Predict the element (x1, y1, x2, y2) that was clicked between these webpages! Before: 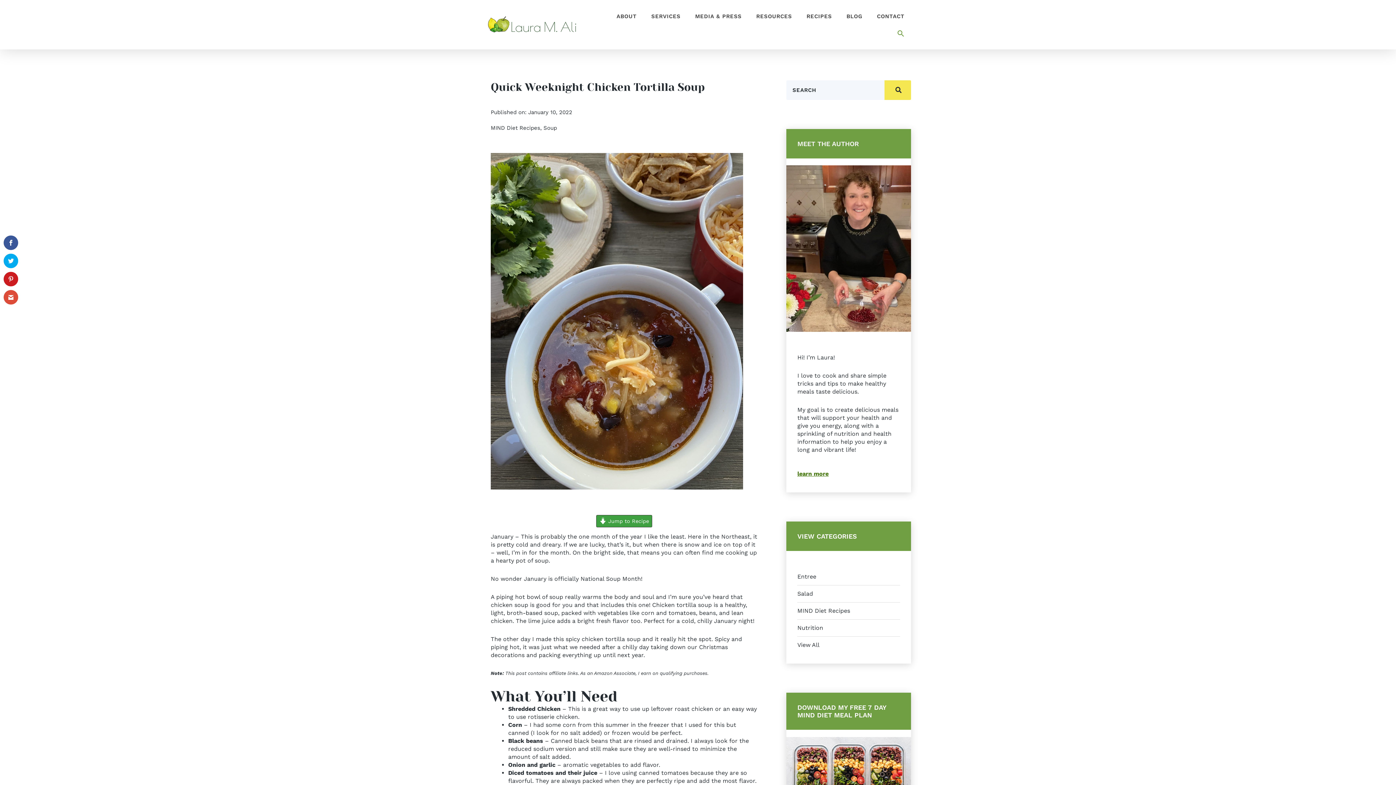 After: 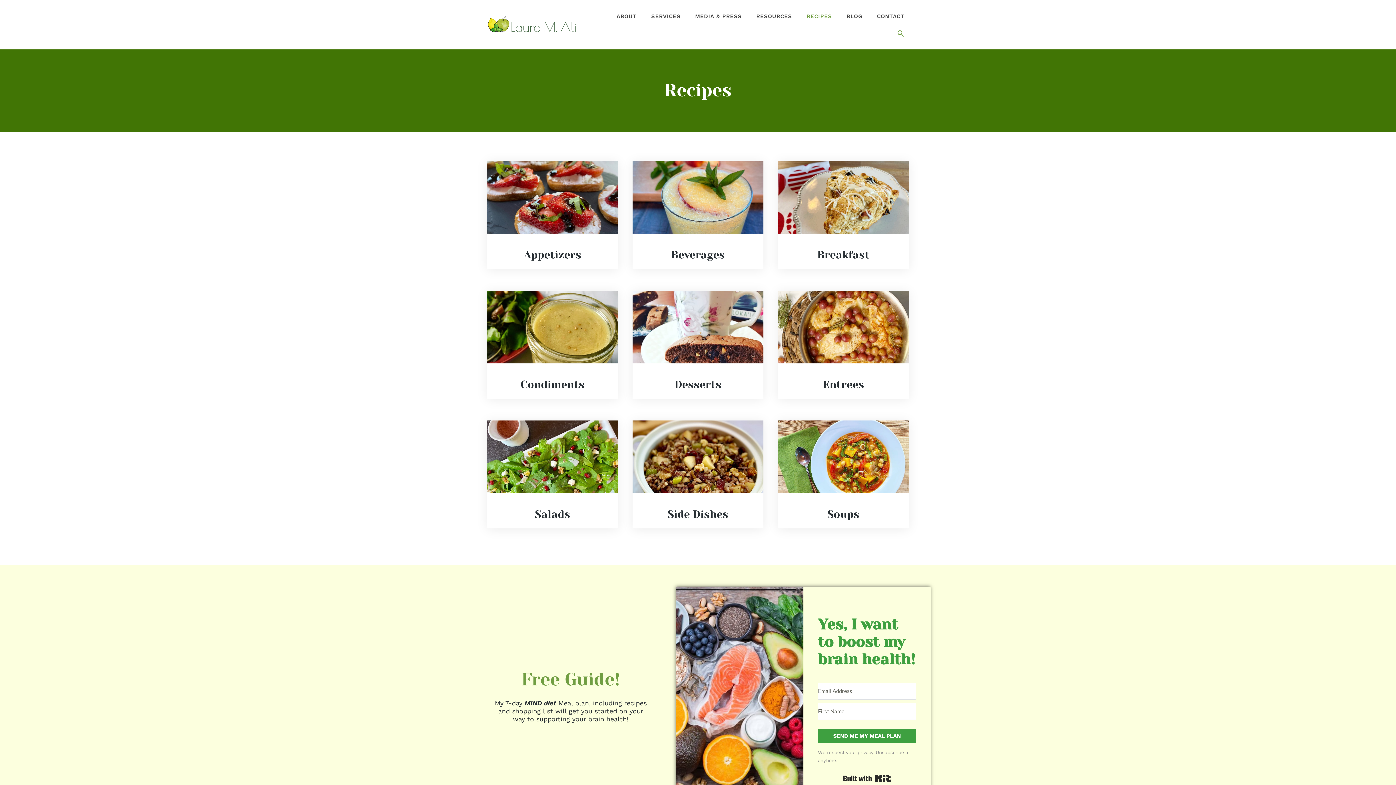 Action: bbox: (799, 7, 839, 25) label: RECIPES